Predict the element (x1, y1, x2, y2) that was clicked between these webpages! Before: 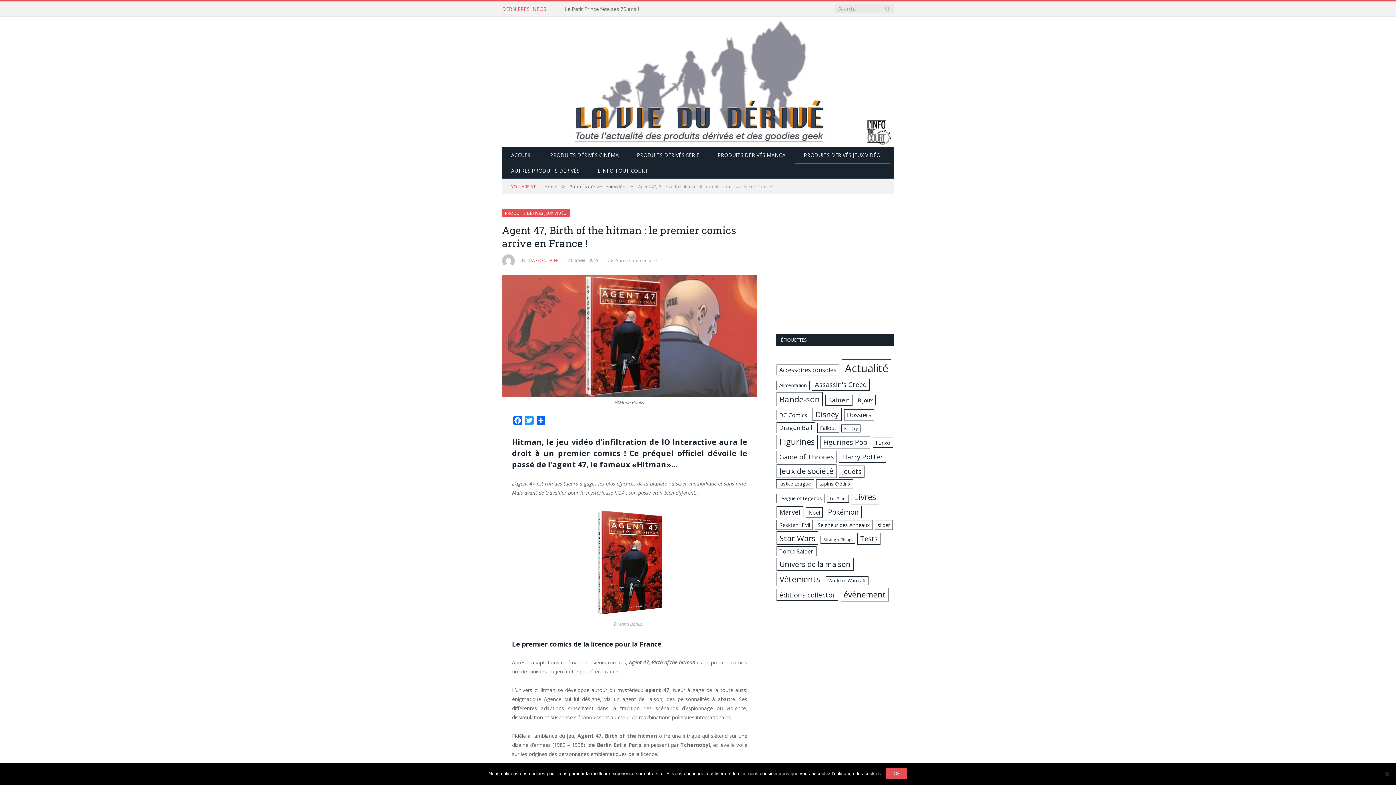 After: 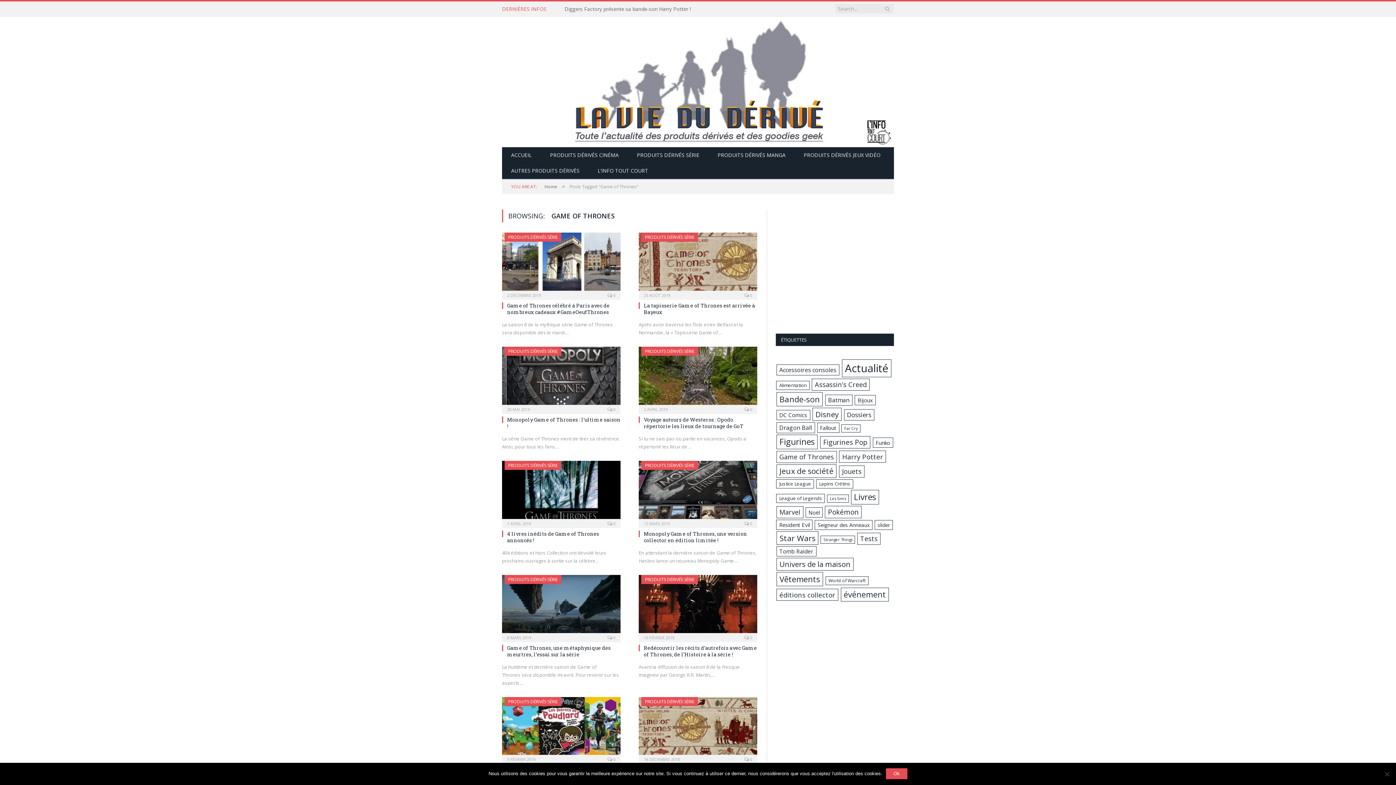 Action: label: Game of Thrones (14 éléments) bbox: (776, 451, 837, 463)